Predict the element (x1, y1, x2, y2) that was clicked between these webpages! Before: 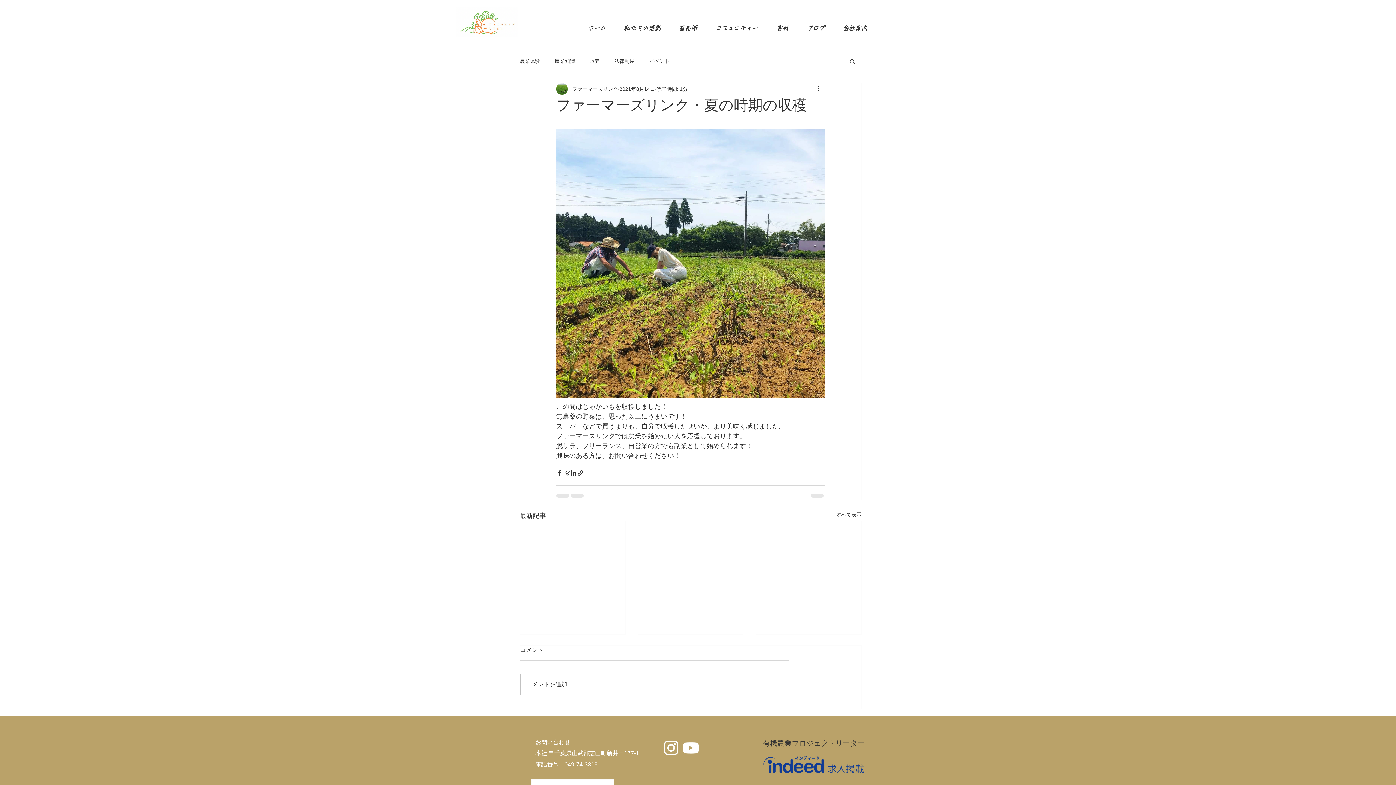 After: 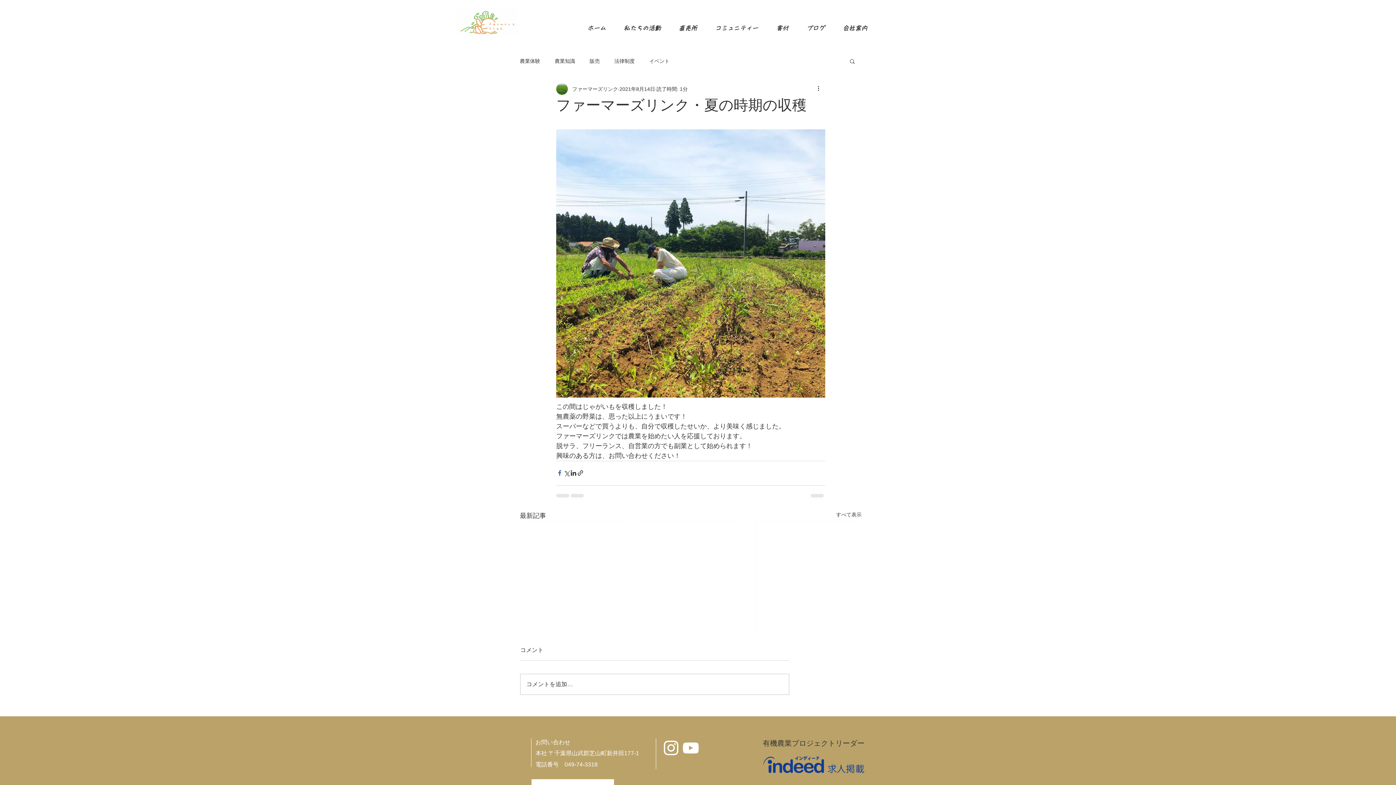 Action: bbox: (556, 469, 563, 476) label: Facebook でシェア